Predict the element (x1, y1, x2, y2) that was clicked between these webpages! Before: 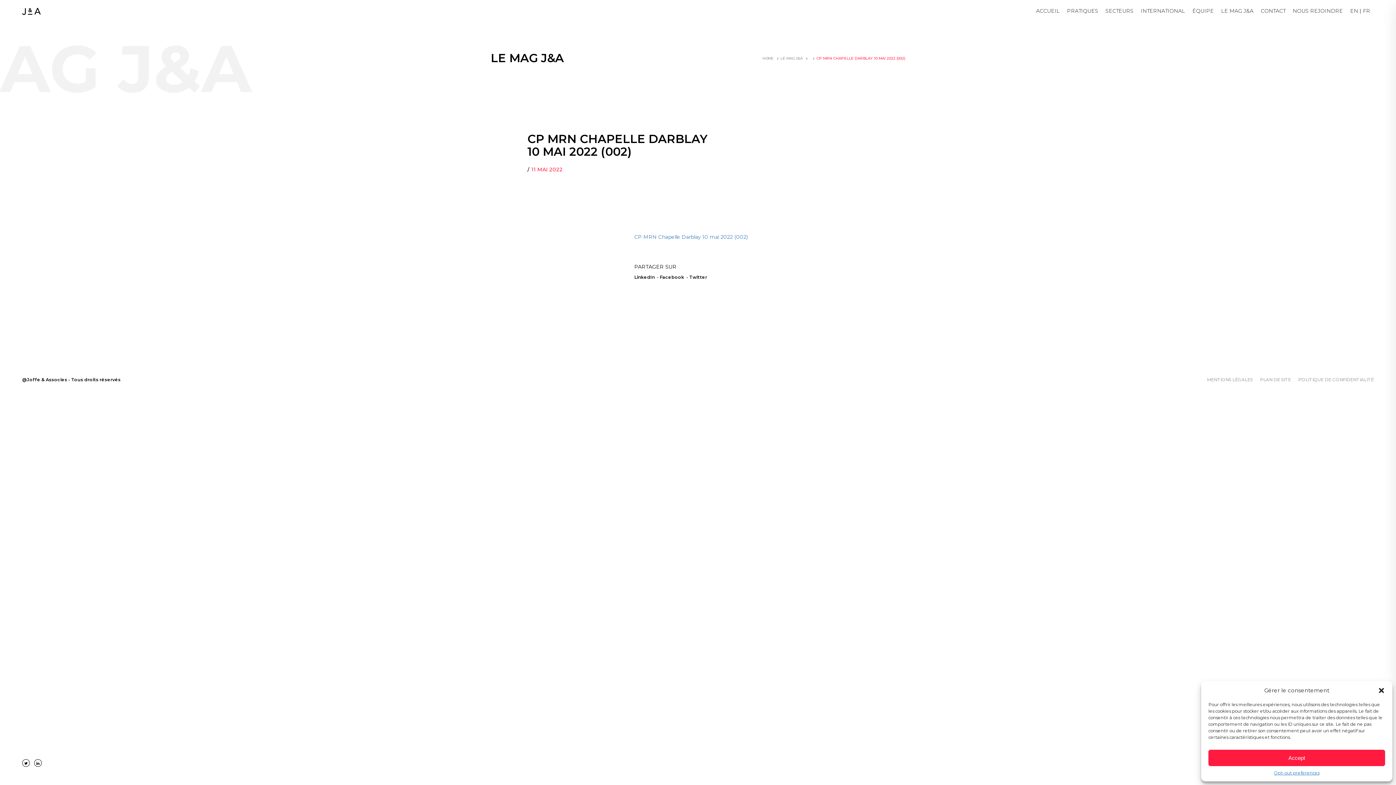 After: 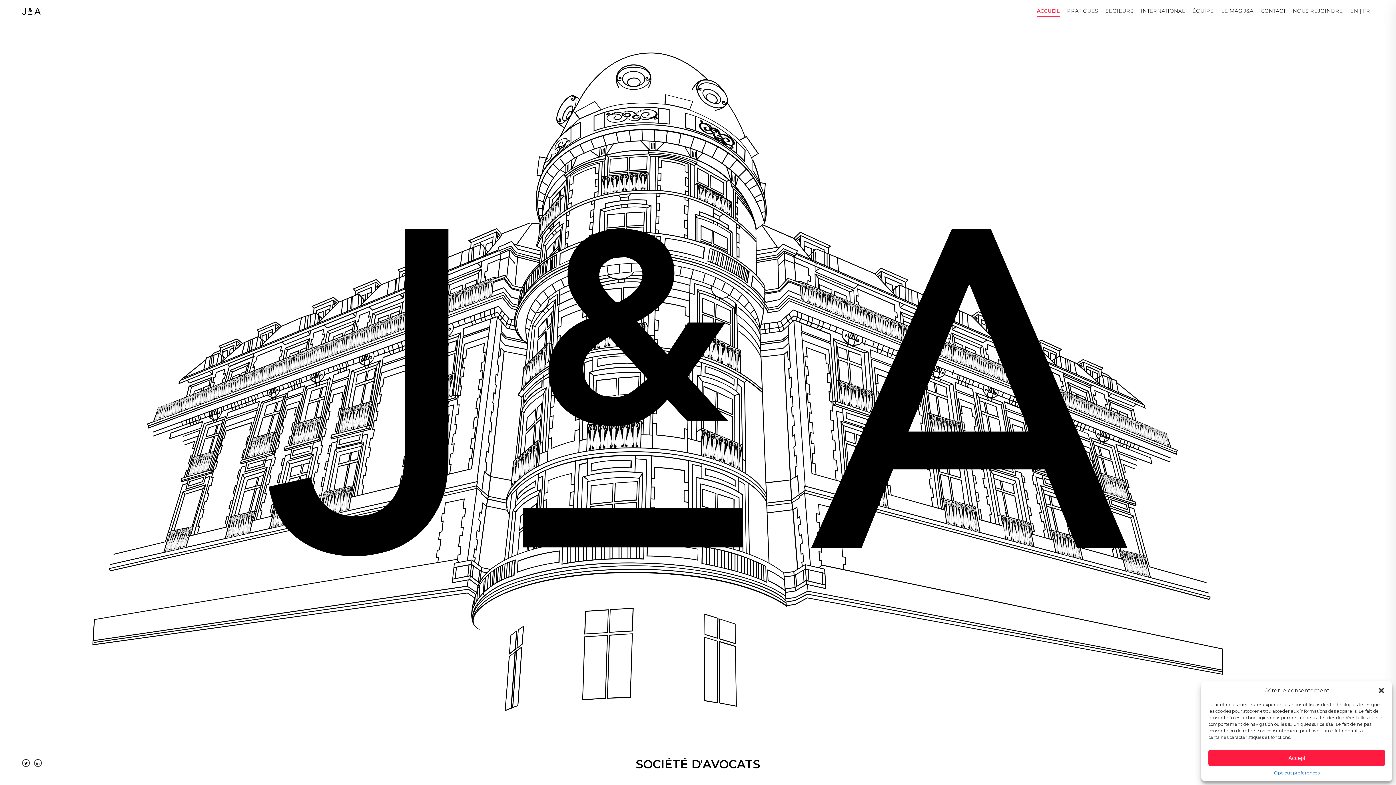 Action: bbox: (22, 9, 124, 16)